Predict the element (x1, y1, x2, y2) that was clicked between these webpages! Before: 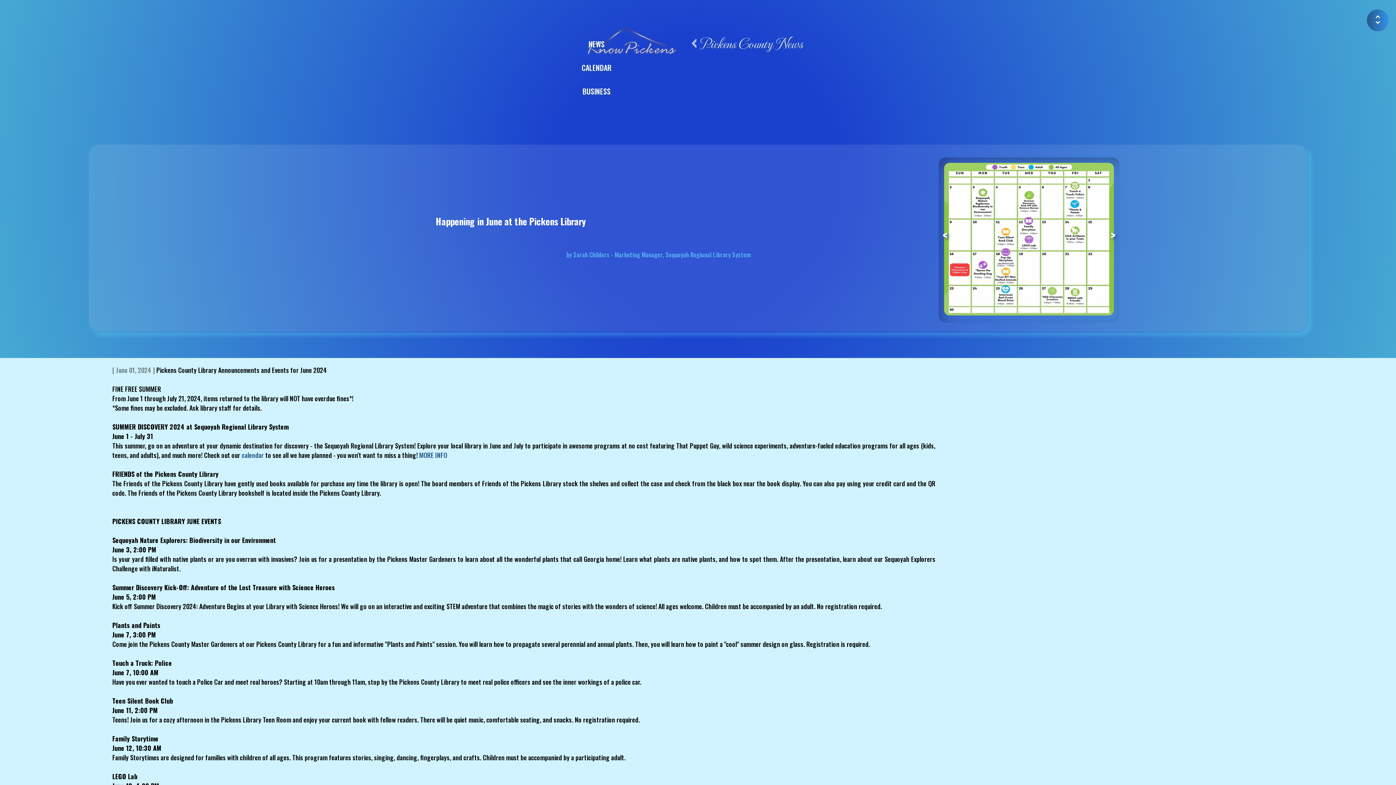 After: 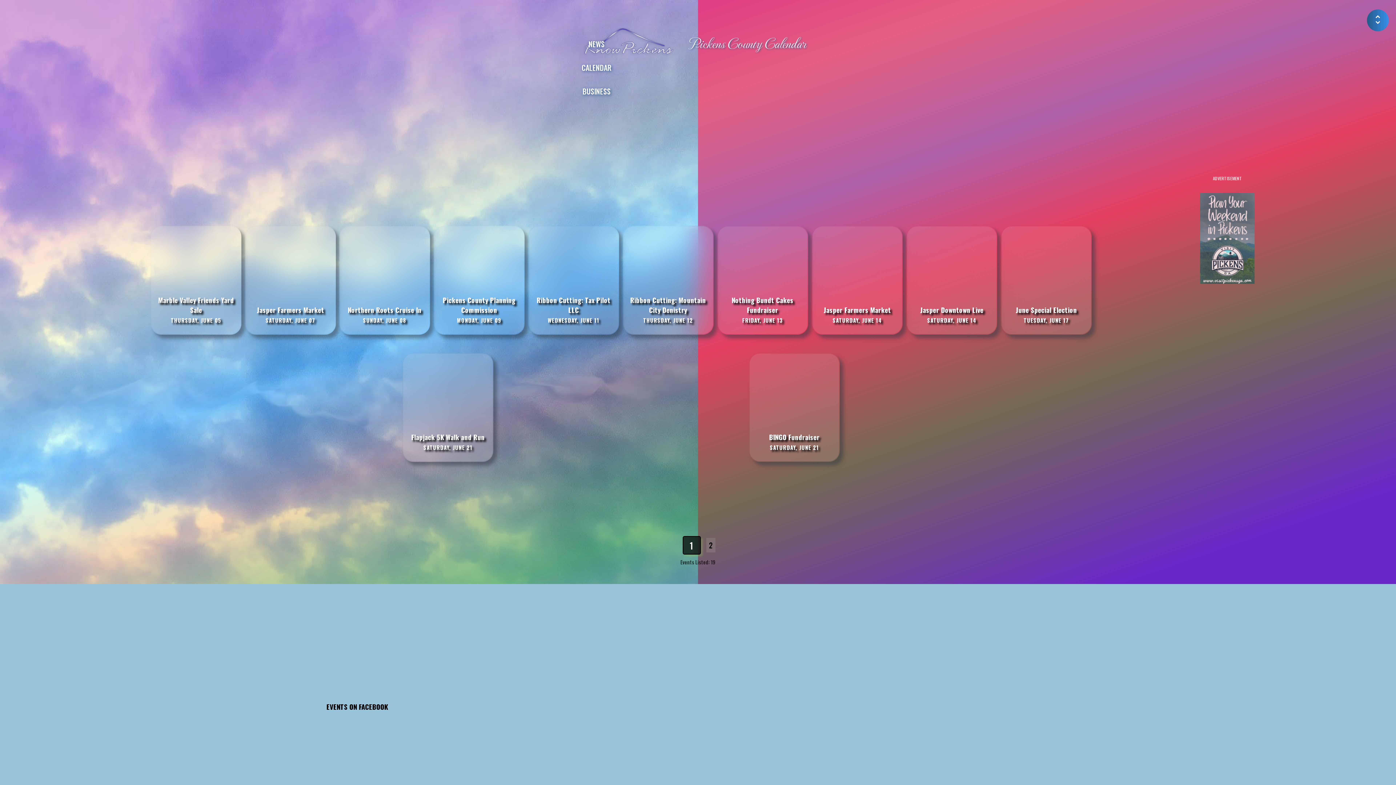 Action: label: CALENDAR bbox: (581, 62, 611, 73)